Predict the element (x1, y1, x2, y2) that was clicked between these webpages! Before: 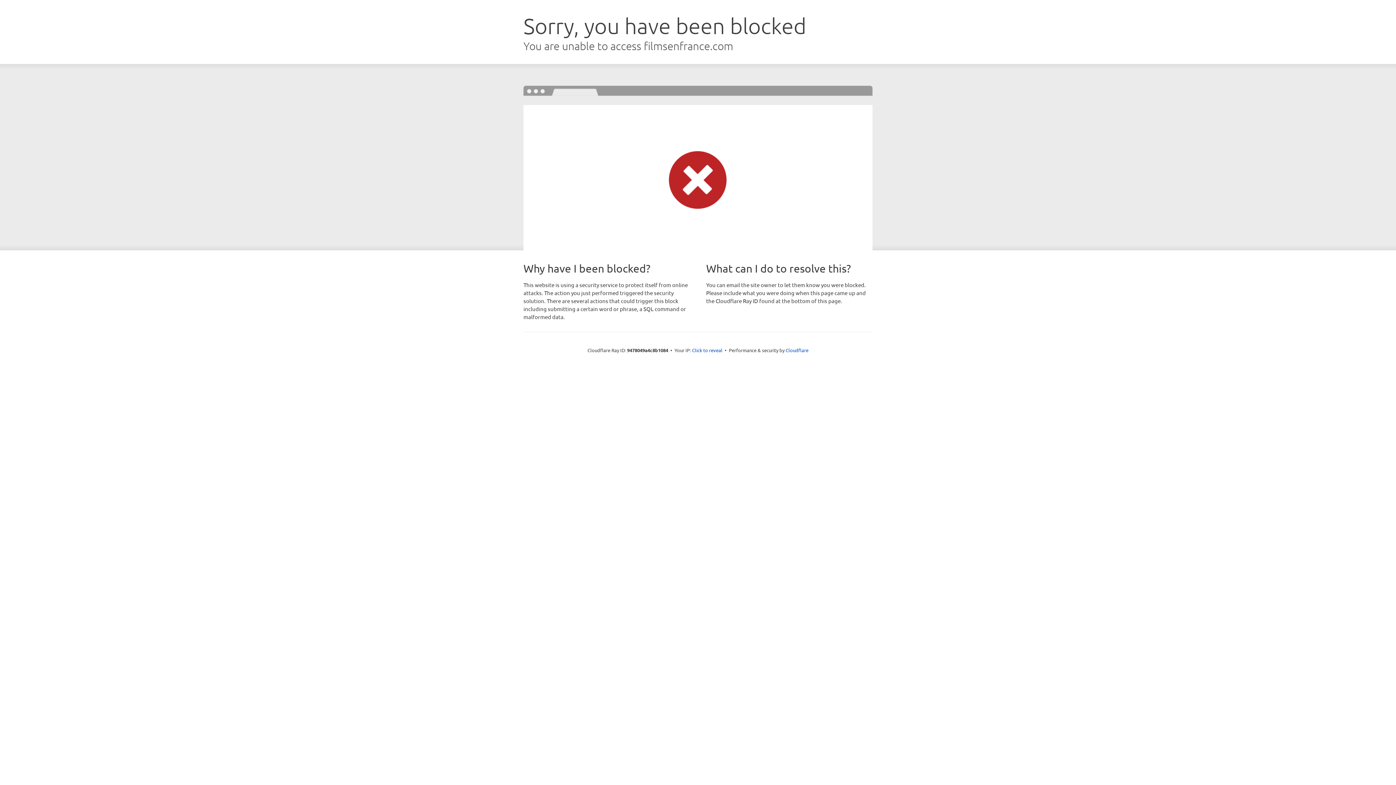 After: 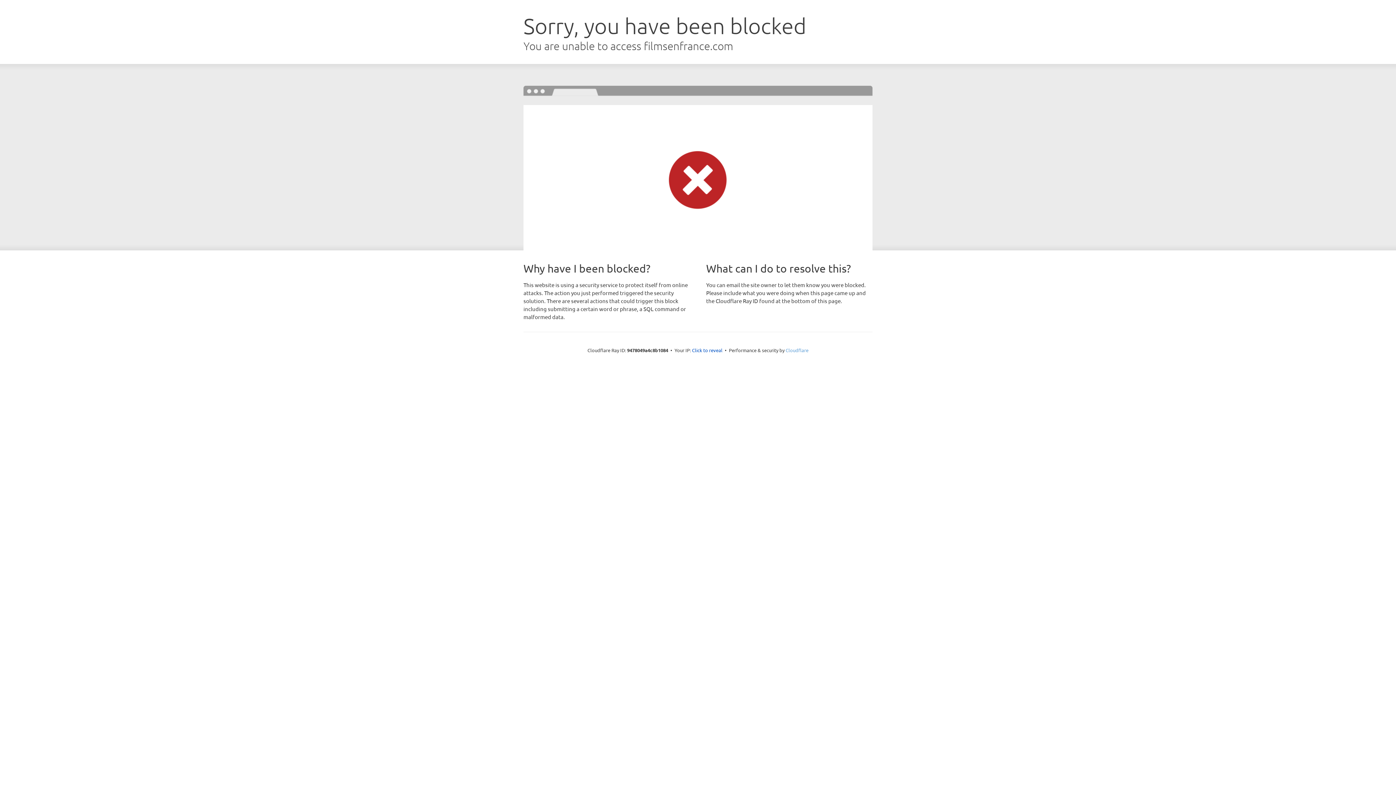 Action: label: Cloudflare bbox: (785, 347, 808, 353)